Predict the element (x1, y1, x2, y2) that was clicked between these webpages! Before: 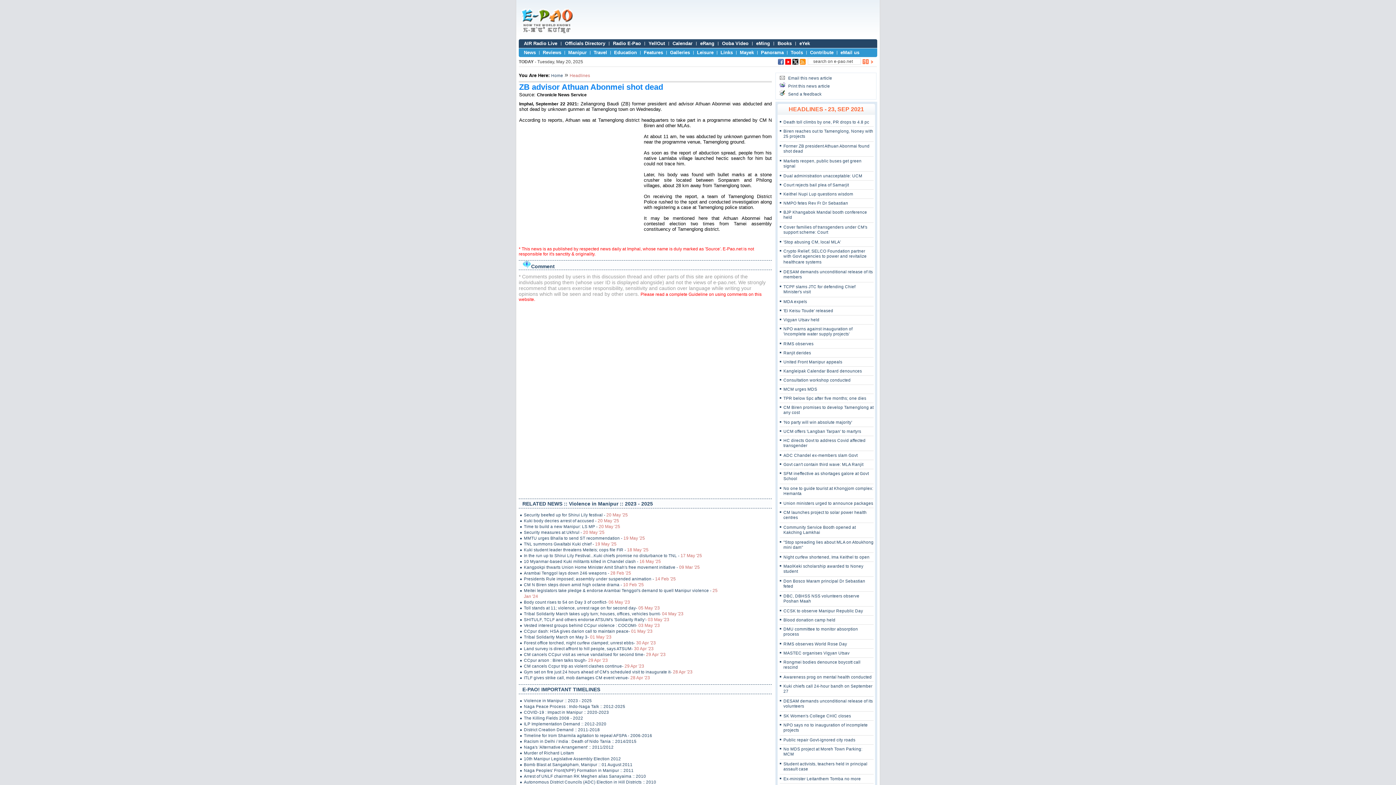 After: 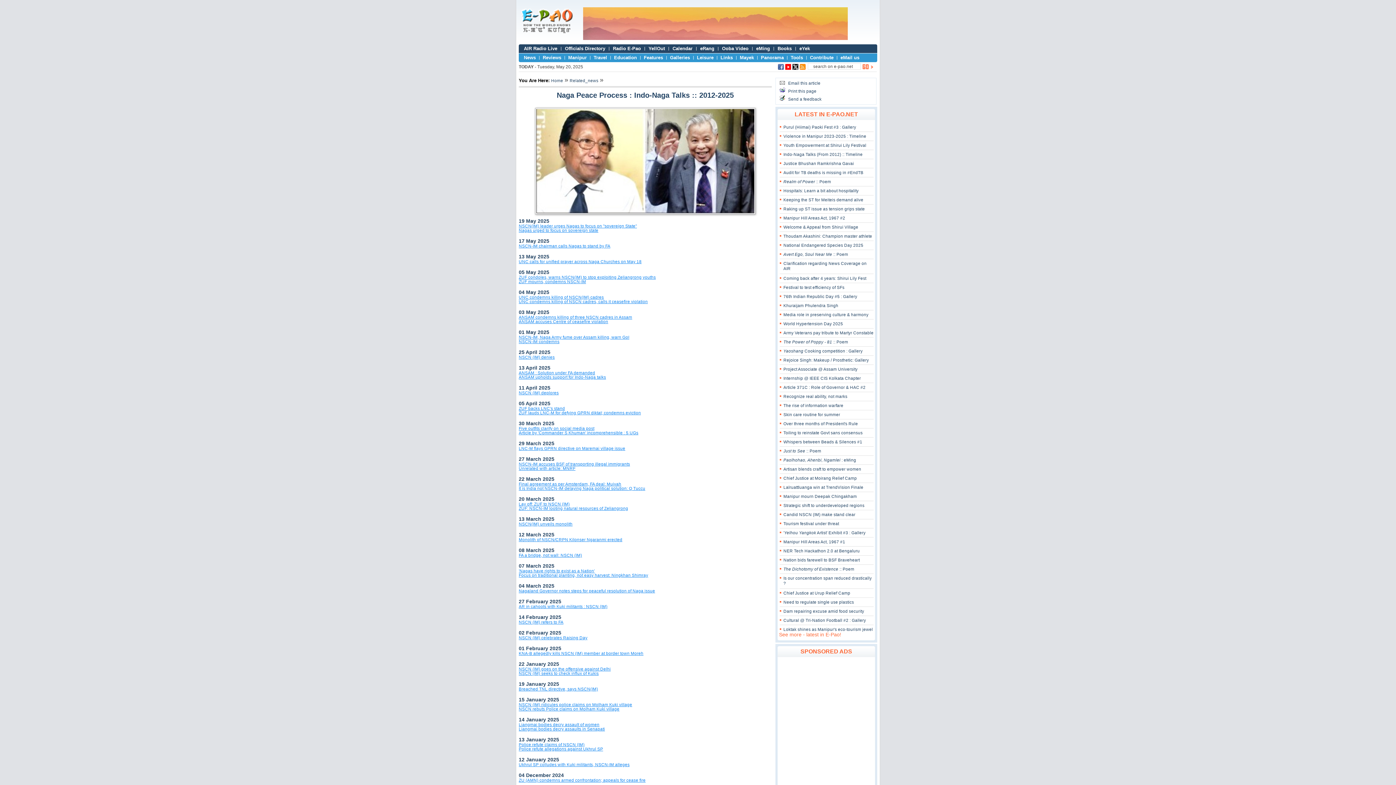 Action: label: Naga Peace Process : Indo-Naga Talk :: 2012-2025 bbox: (520, 704, 721, 709)